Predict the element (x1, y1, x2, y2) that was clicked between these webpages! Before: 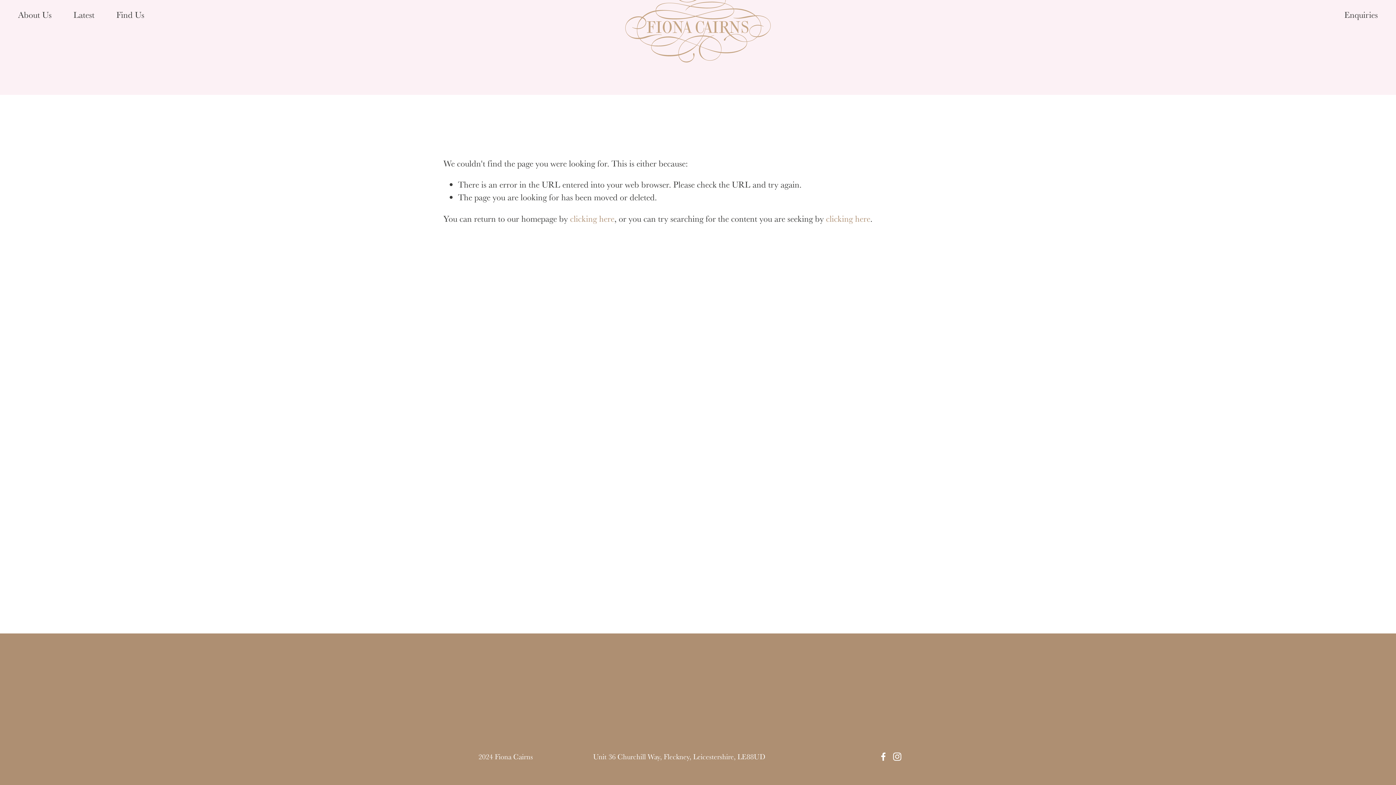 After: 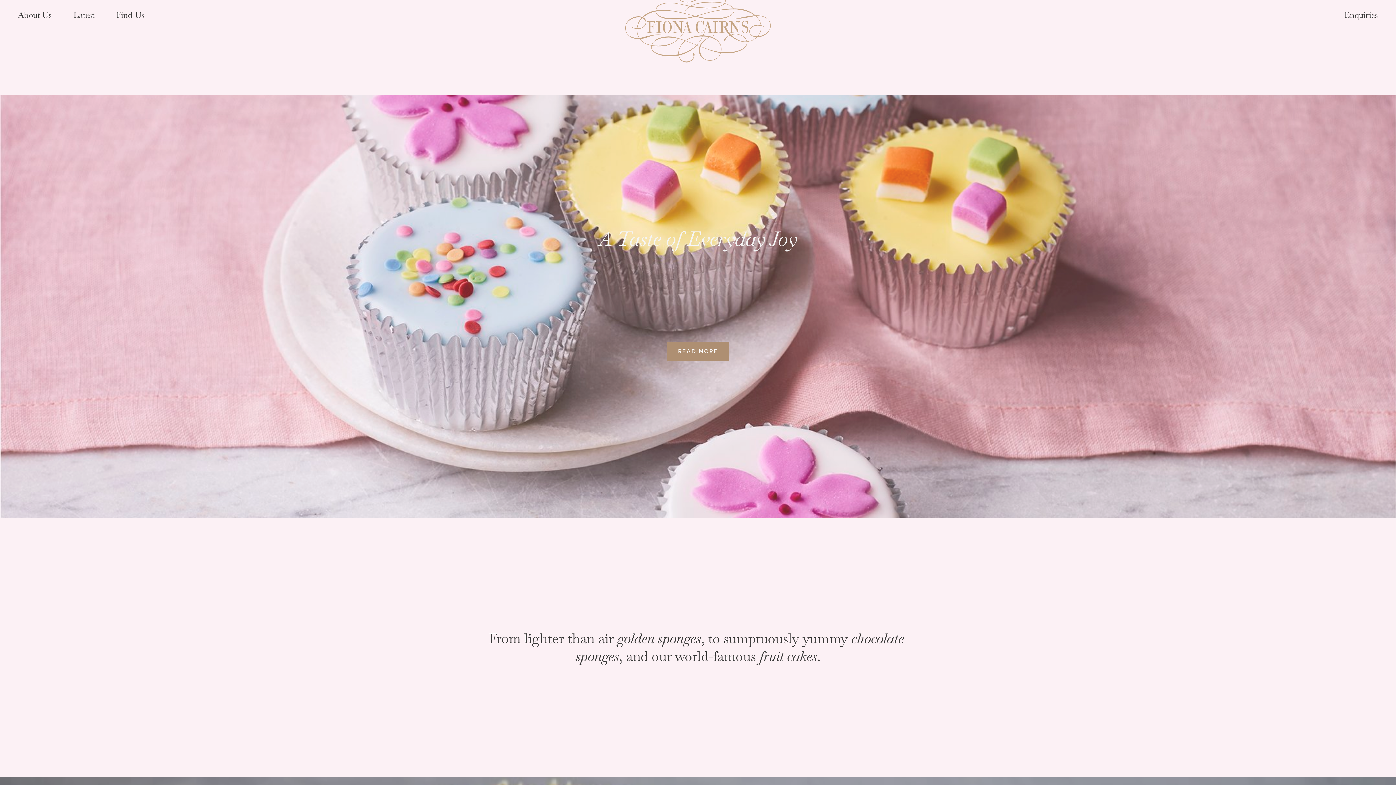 Action: bbox: (625, 58, 770, 65)